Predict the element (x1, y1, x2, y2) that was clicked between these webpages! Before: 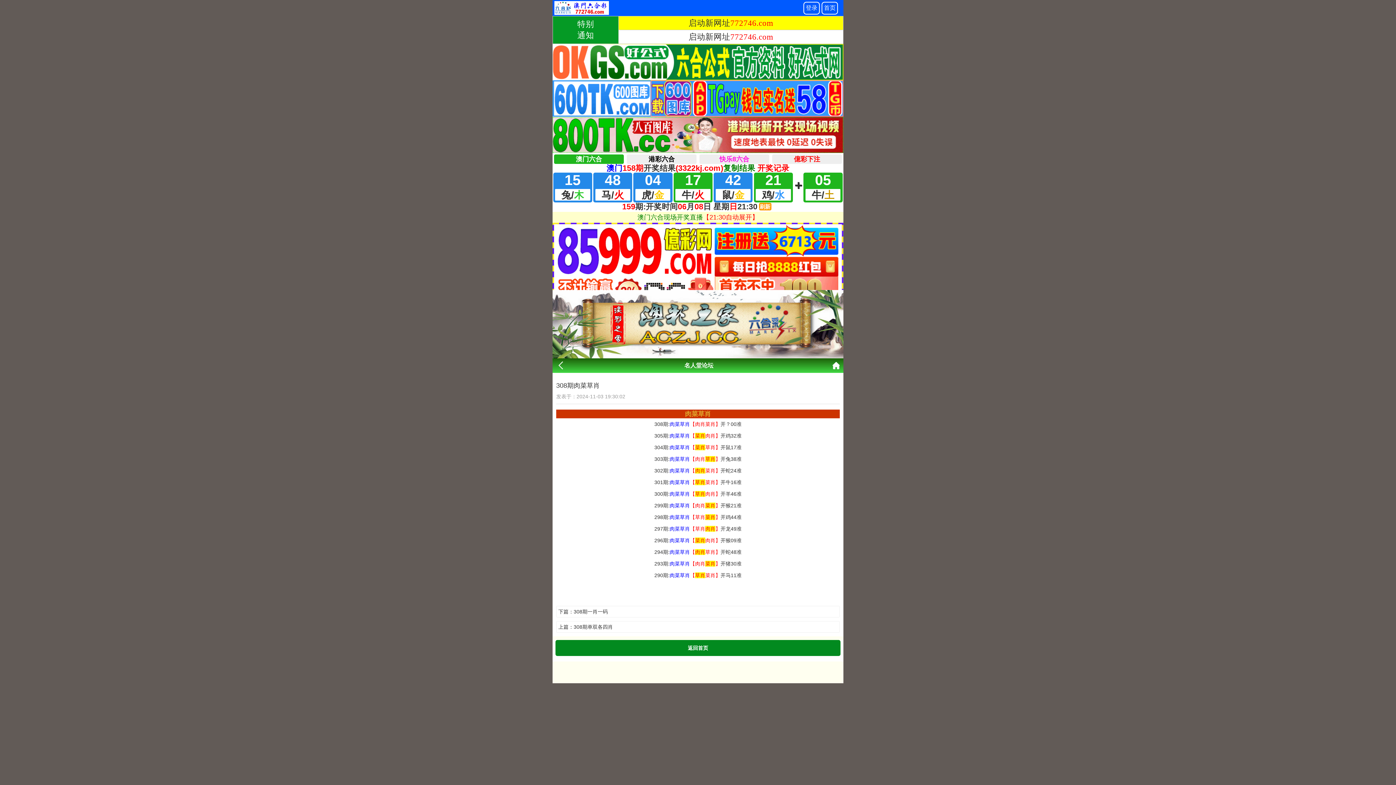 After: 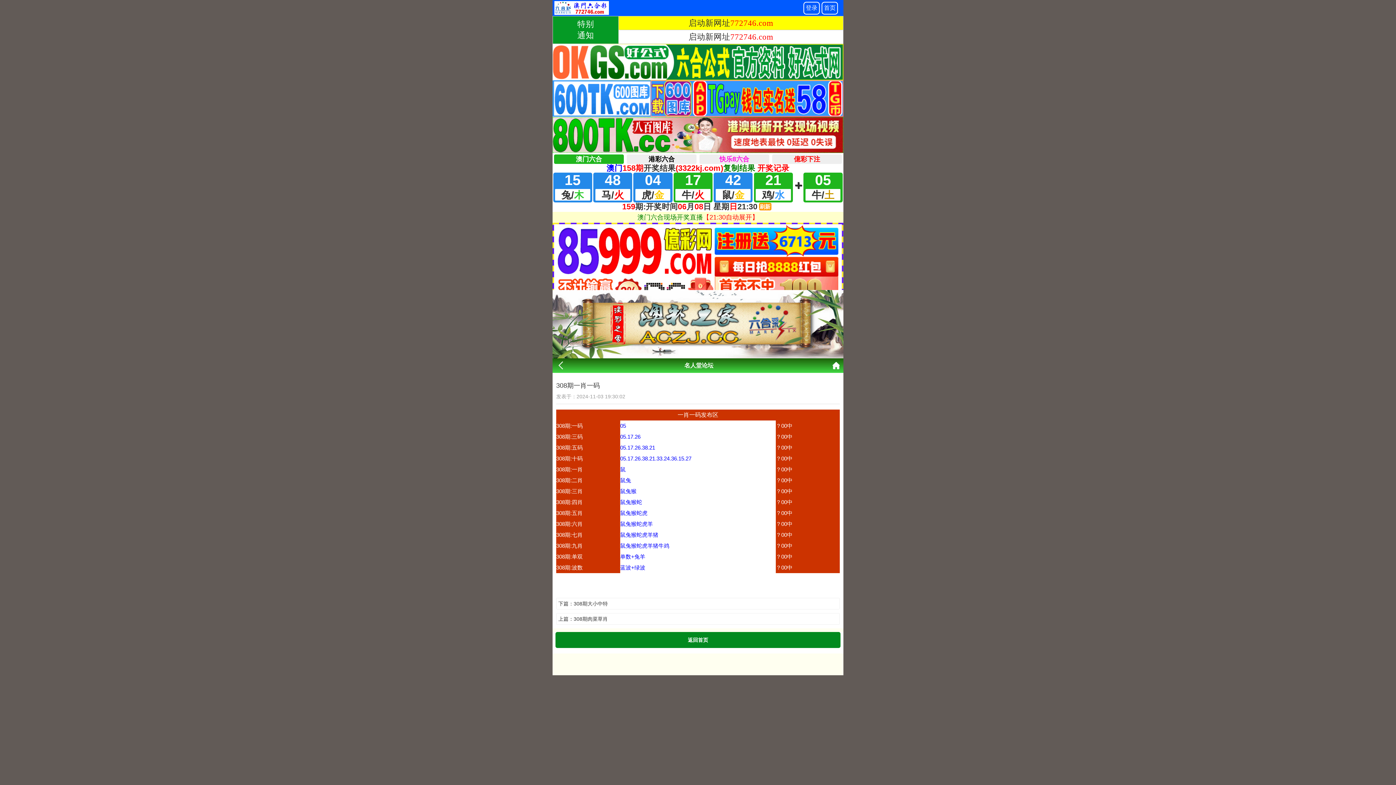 Action: bbox: (558, 608, 837, 615) label: 下篇：308期一肖一码